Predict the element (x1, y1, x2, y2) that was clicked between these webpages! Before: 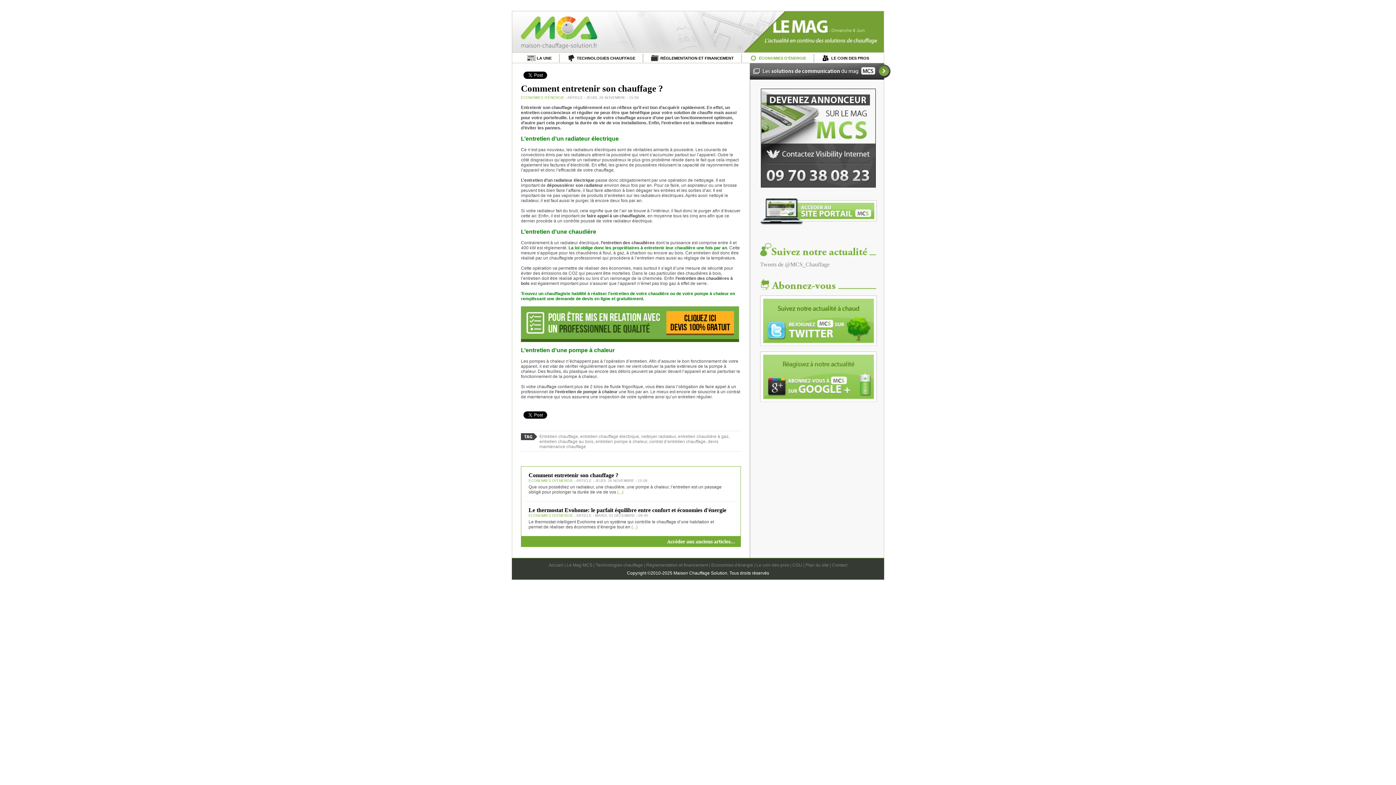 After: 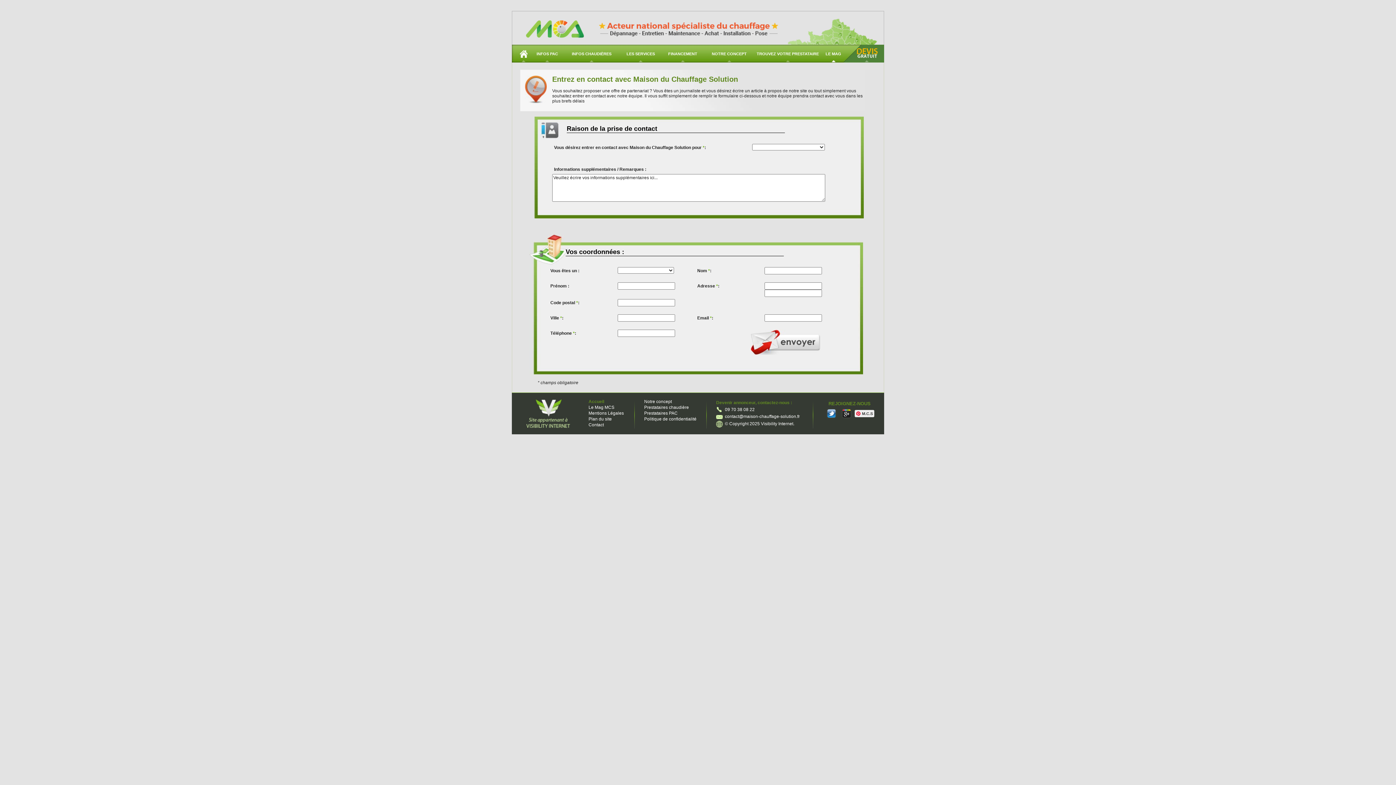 Action: bbox: (832, 562, 847, 568) label: Contact